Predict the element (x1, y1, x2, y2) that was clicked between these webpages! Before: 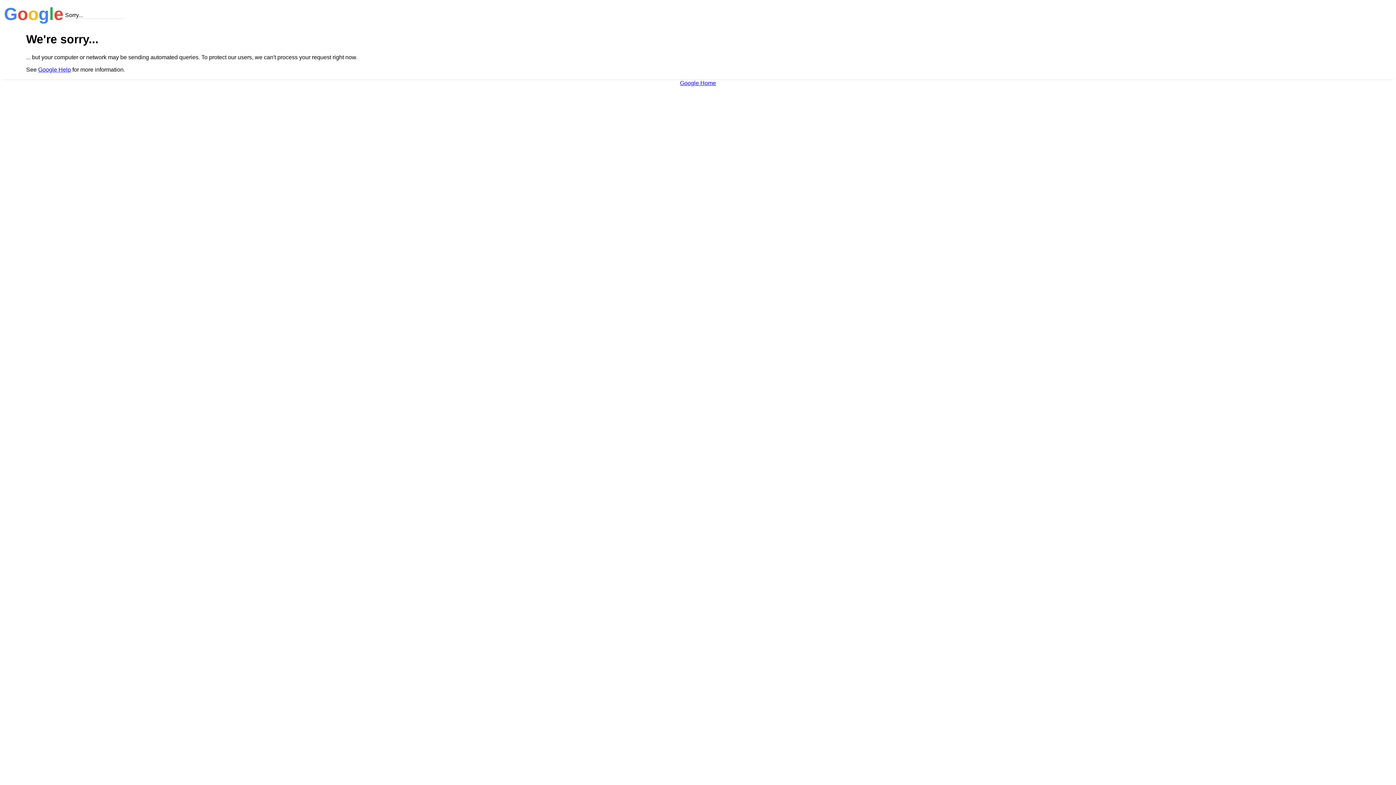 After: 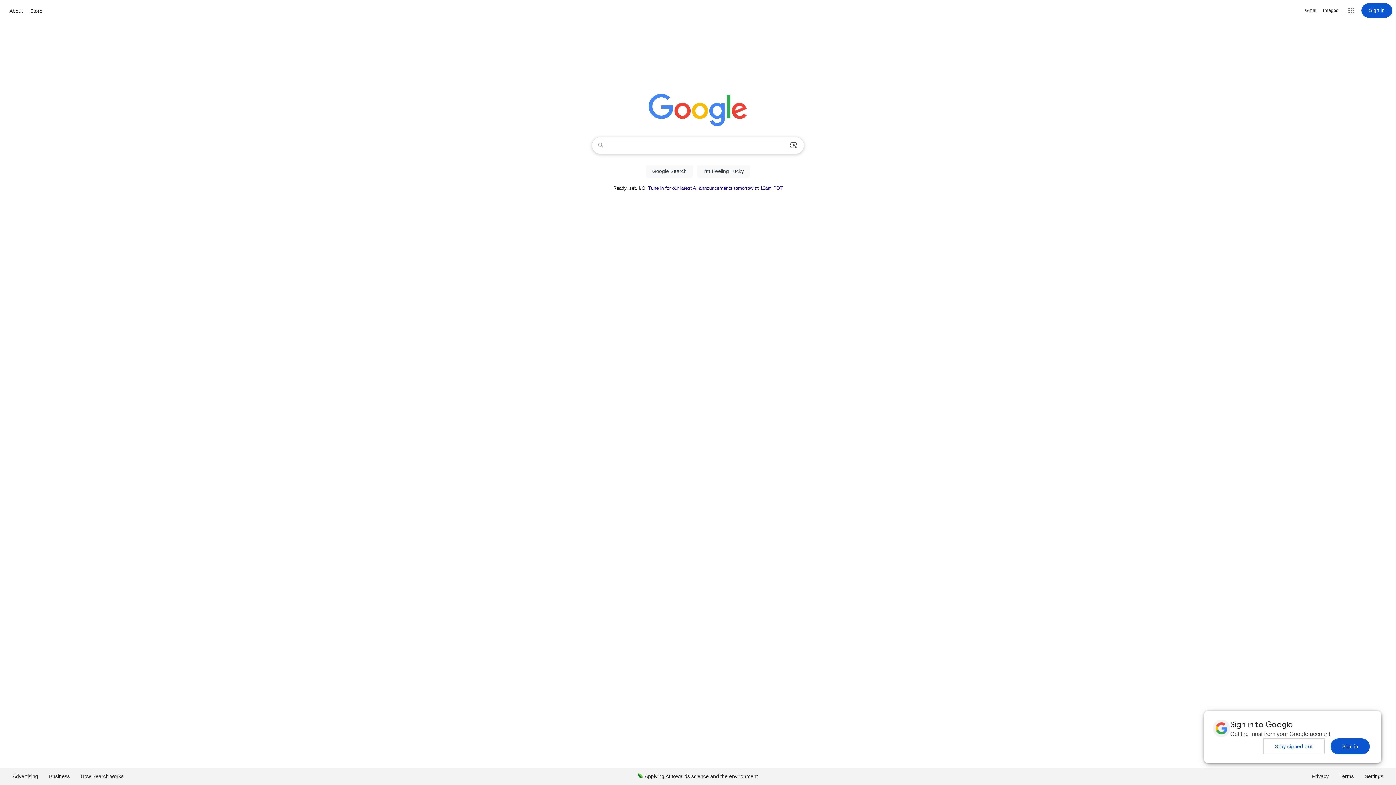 Action: label: Google Home bbox: (680, 79, 716, 86)